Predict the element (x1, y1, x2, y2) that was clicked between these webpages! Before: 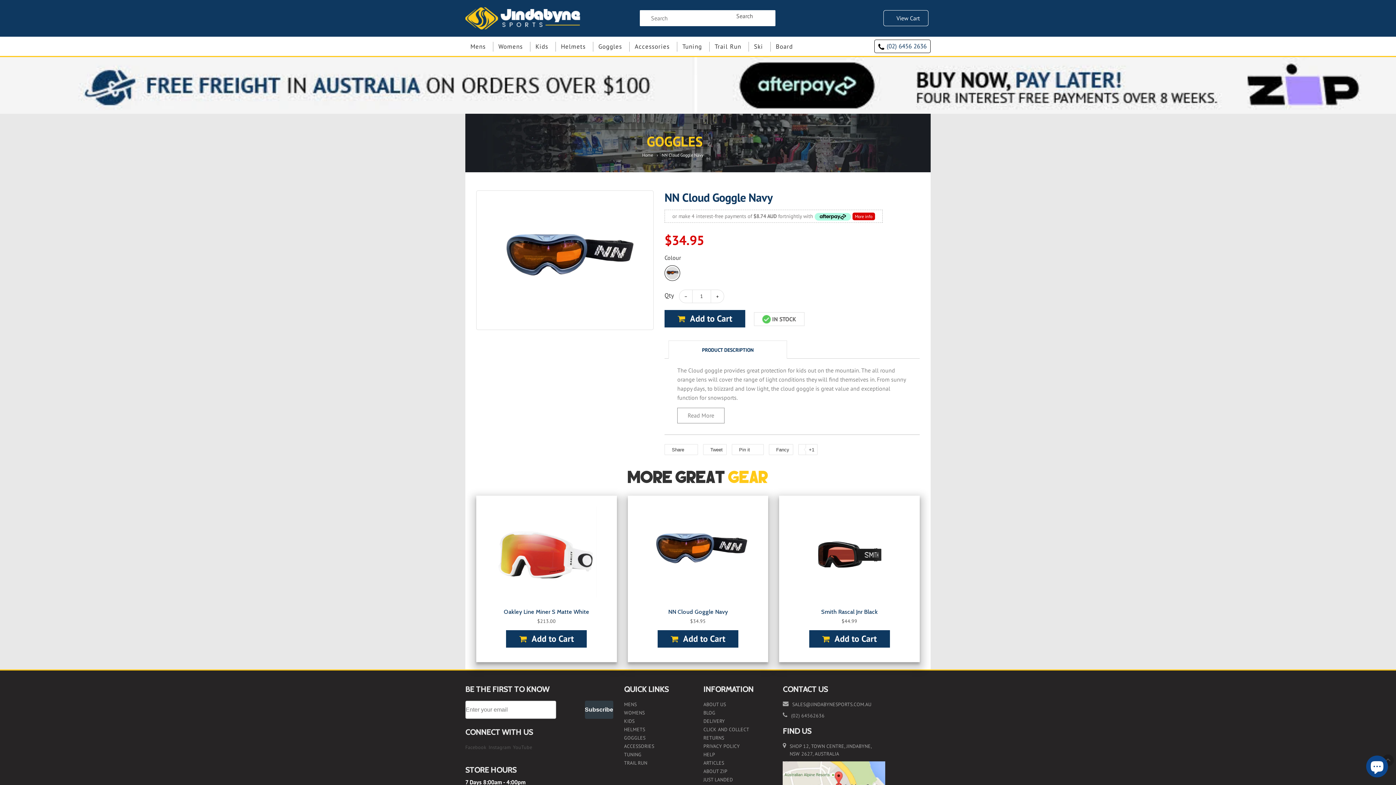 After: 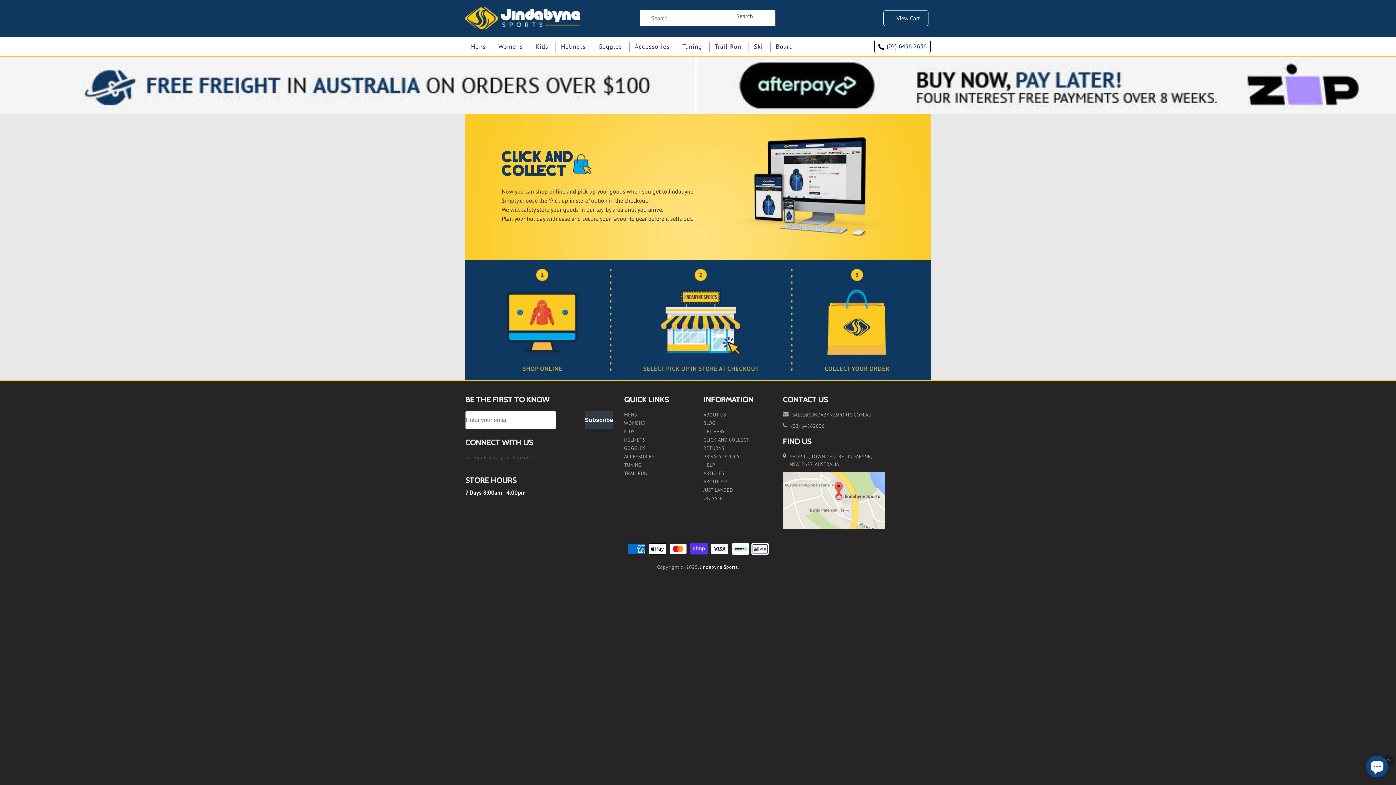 Action: label: CLICK AND COLLECT bbox: (703, 728, 755, 734)